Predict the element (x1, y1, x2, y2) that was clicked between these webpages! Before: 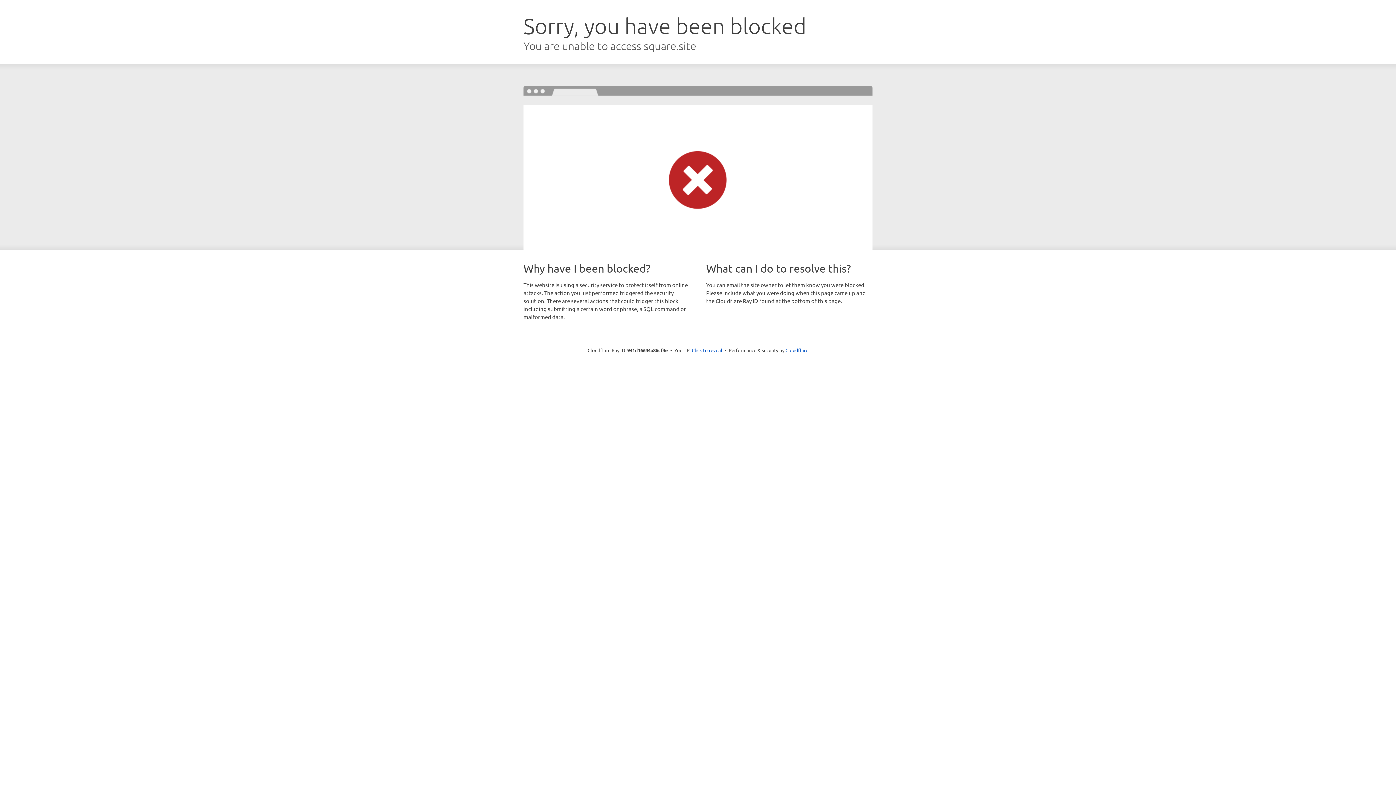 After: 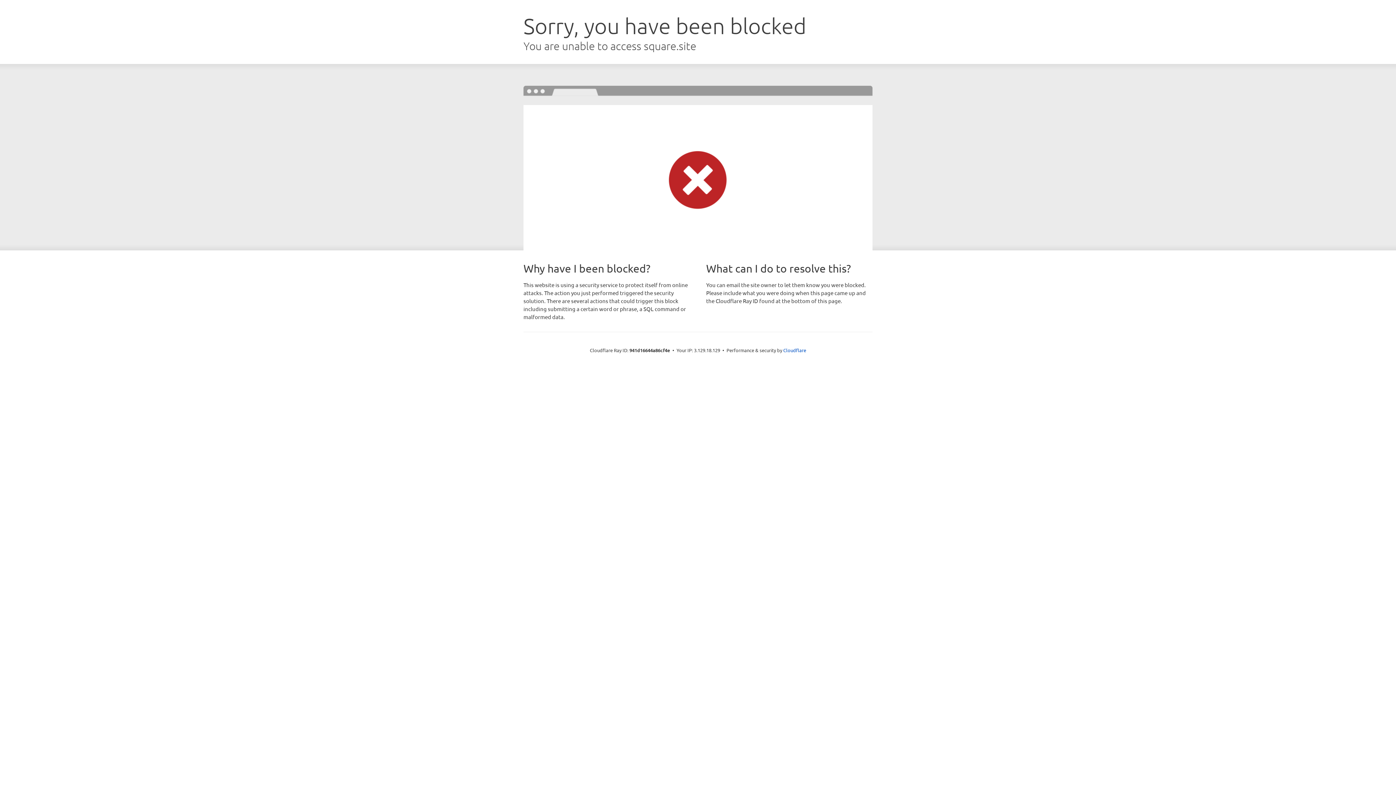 Action: label: Click to reveal bbox: (692, 346, 722, 353)